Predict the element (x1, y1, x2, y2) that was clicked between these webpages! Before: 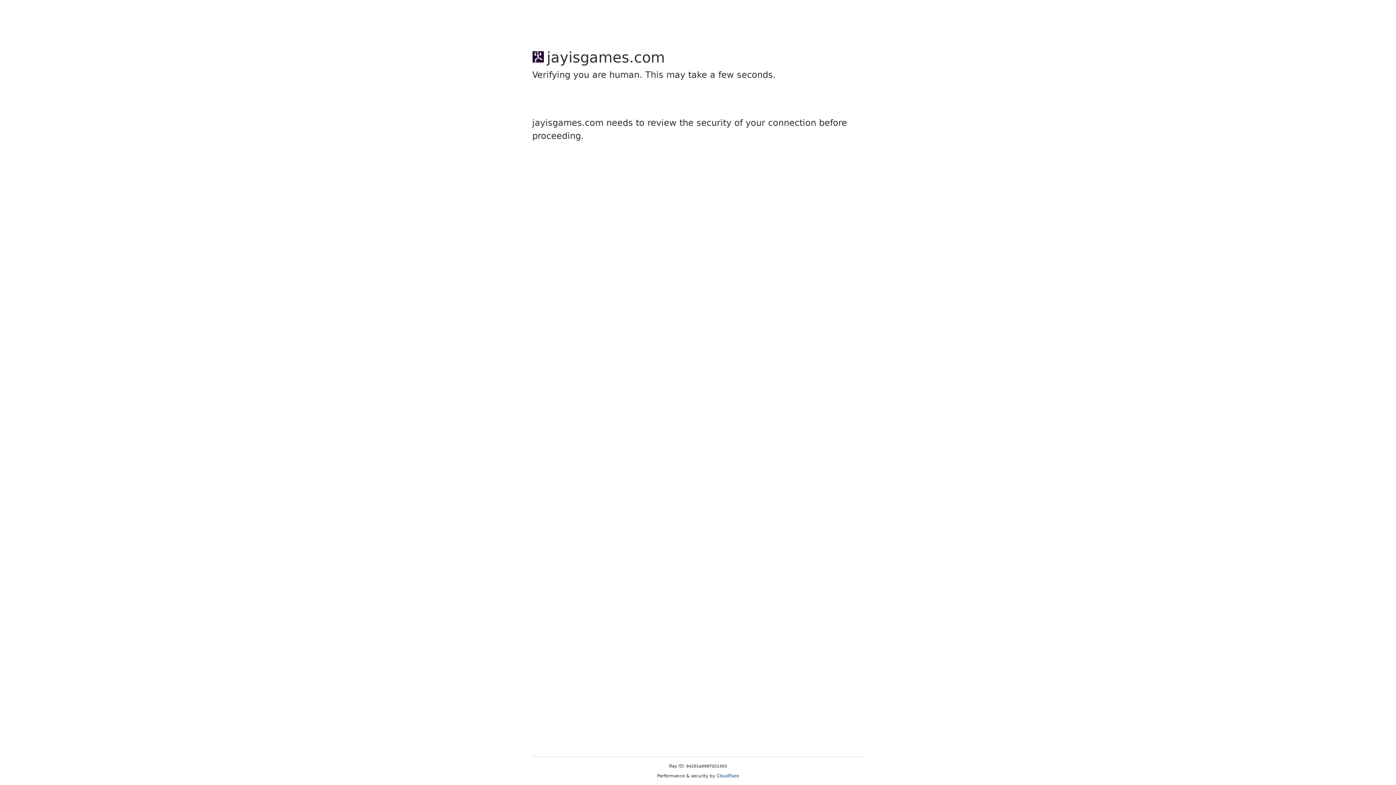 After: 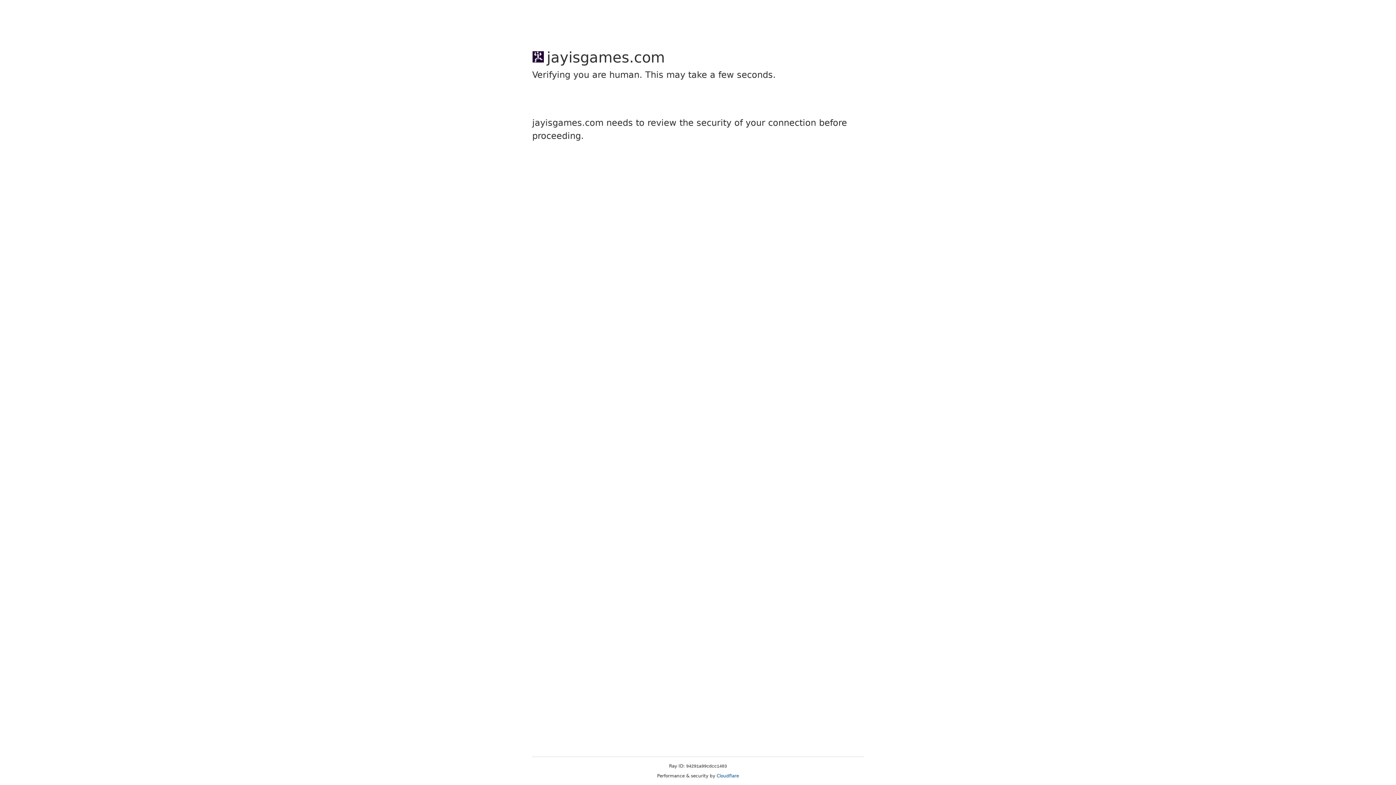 Action: bbox: (716, 773, 739, 778) label: Cloudflare